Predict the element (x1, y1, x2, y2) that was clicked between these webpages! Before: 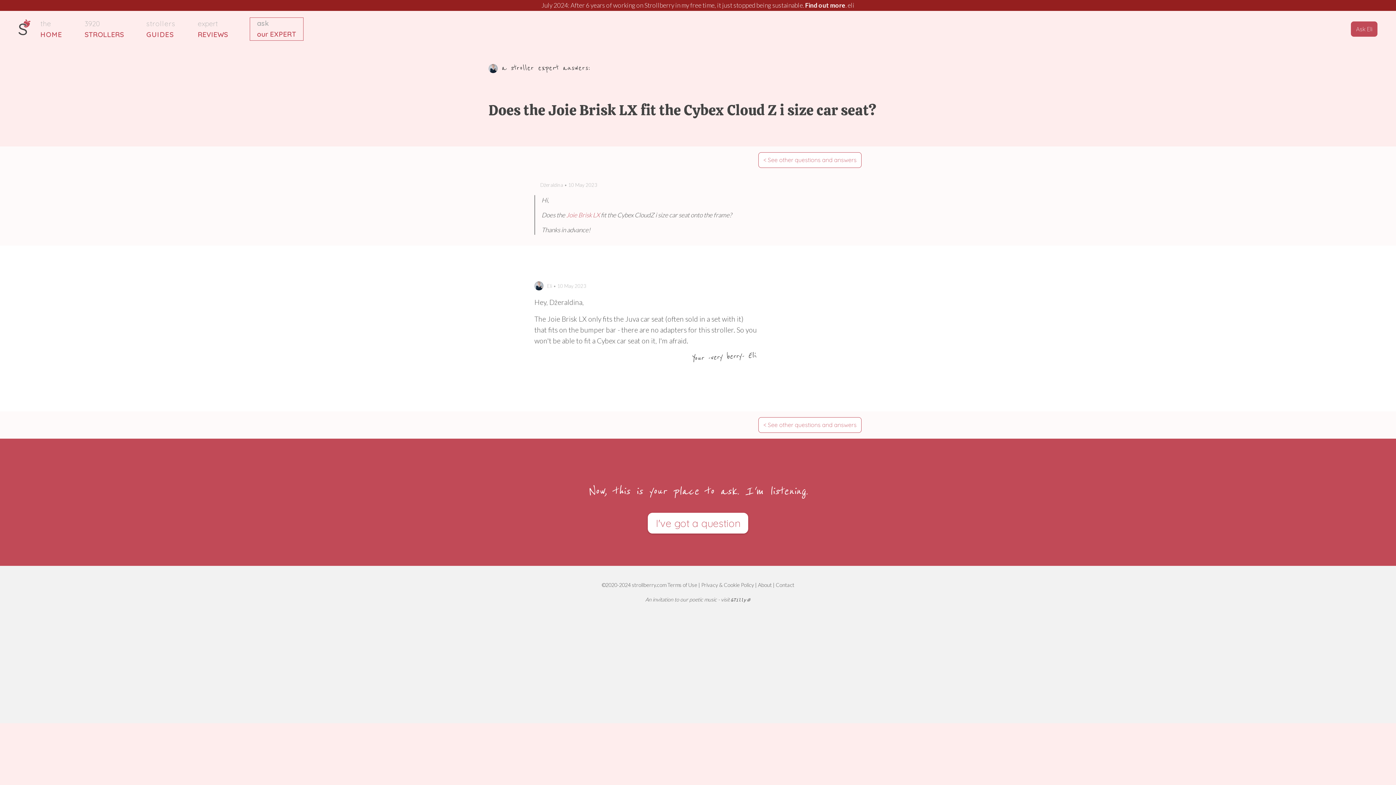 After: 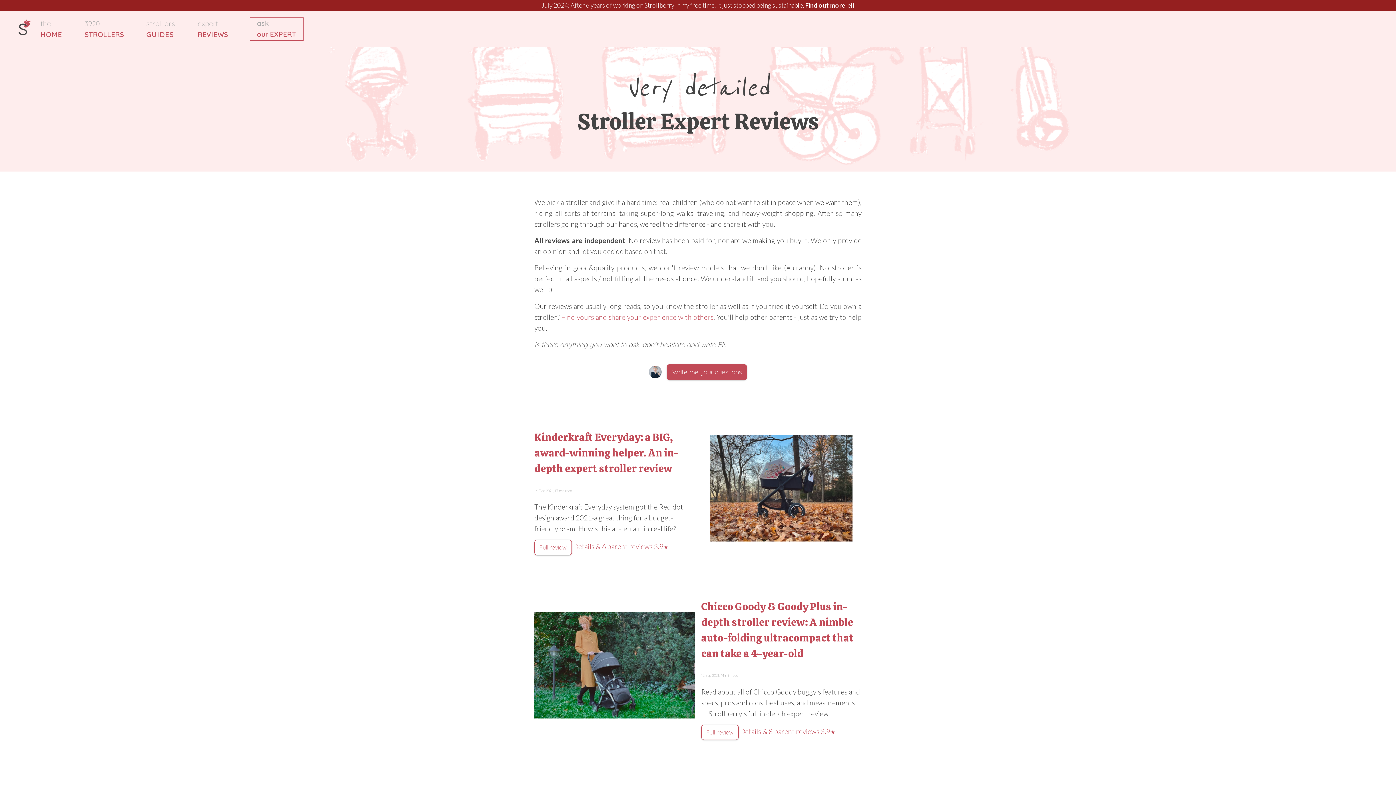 Action: bbox: (197, 18, 227, 38) label: expert
REVIEWS